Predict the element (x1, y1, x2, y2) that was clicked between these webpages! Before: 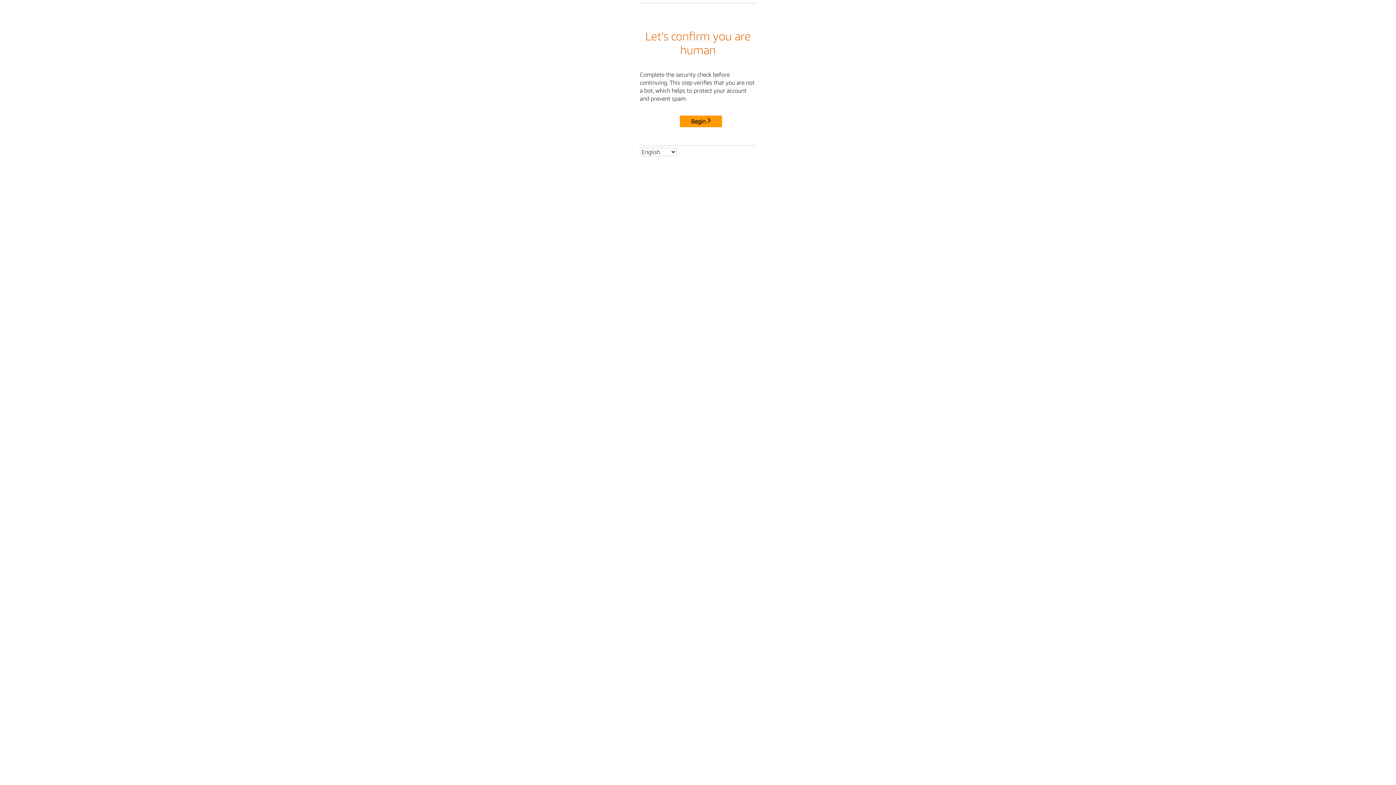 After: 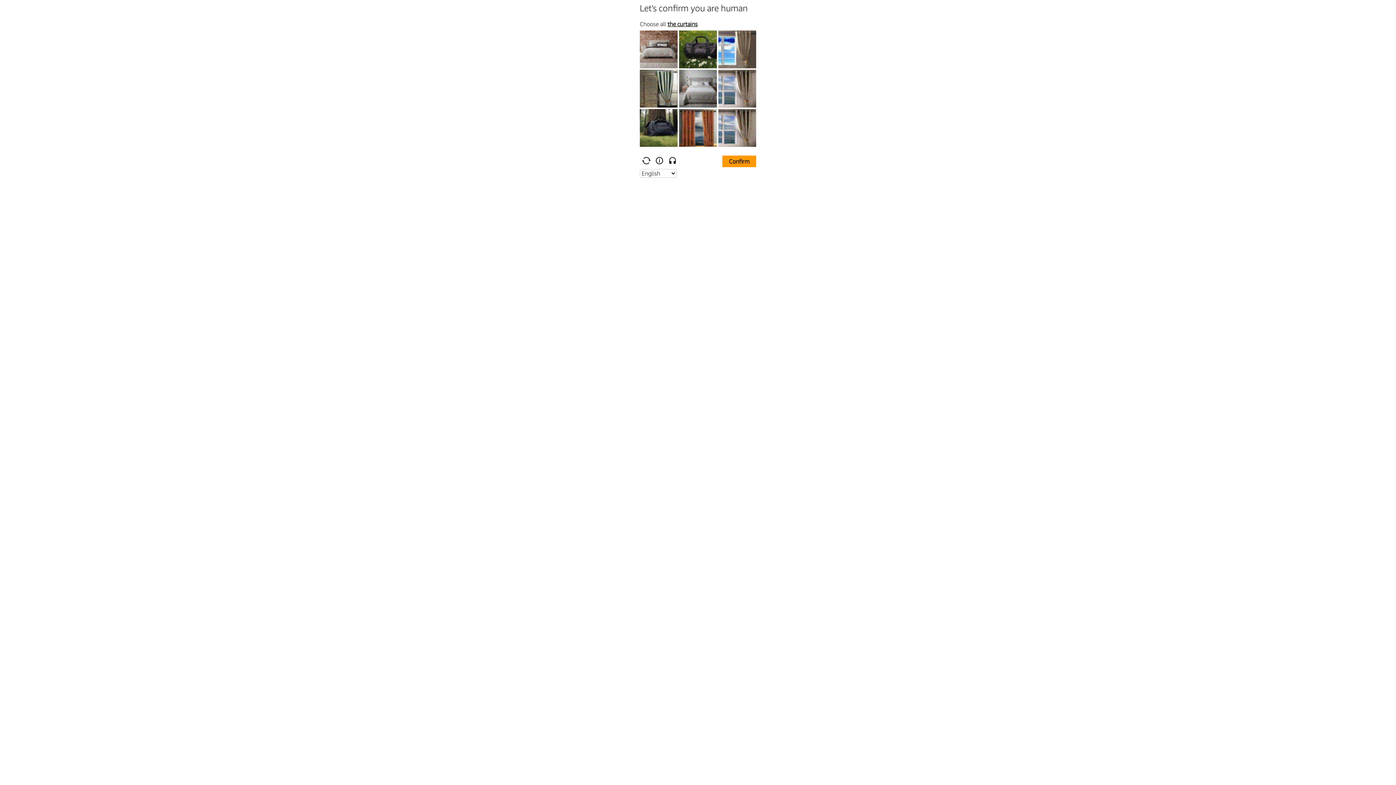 Action: bbox: (680, 115, 722, 127) label: Begin